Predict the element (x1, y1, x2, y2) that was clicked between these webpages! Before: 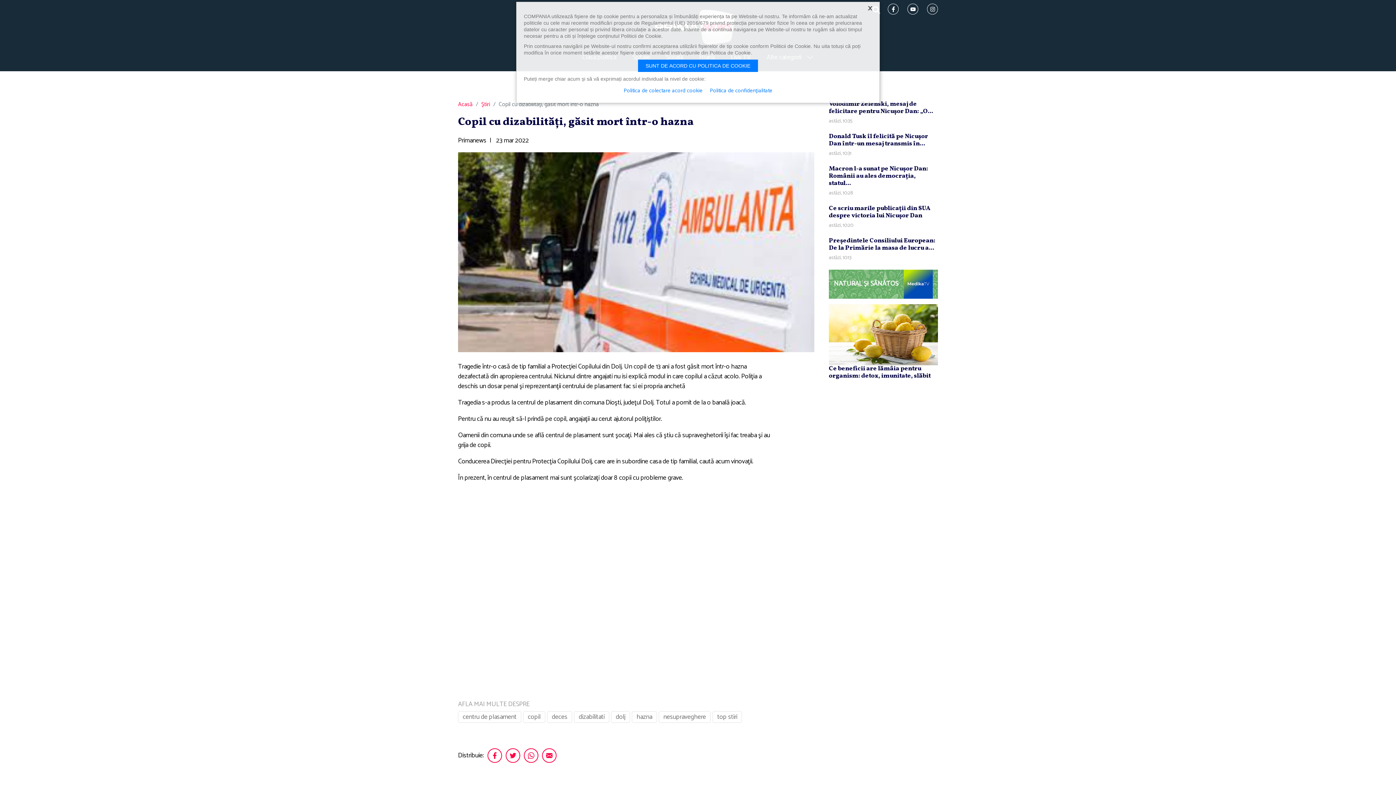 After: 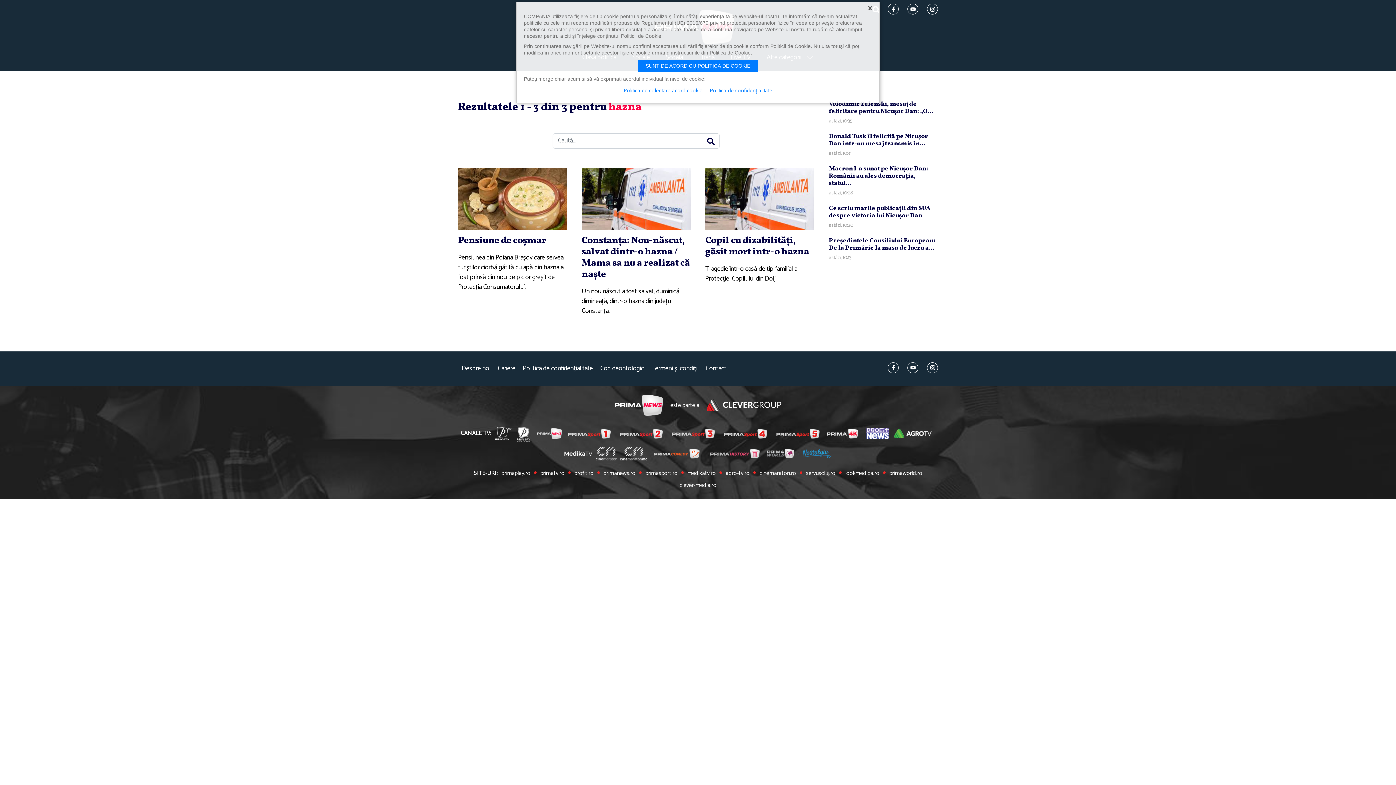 Action: bbox: (632, 711, 657, 723) label: hazna